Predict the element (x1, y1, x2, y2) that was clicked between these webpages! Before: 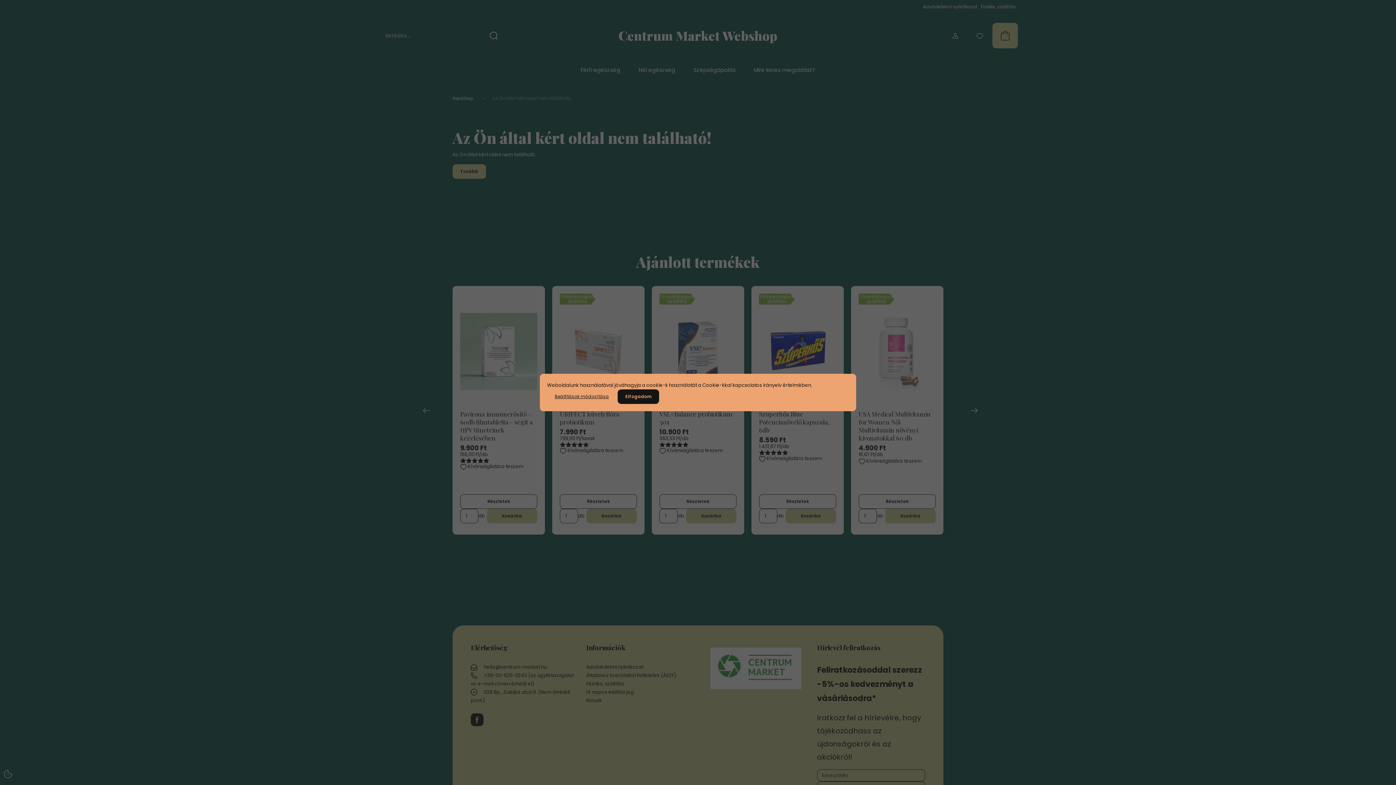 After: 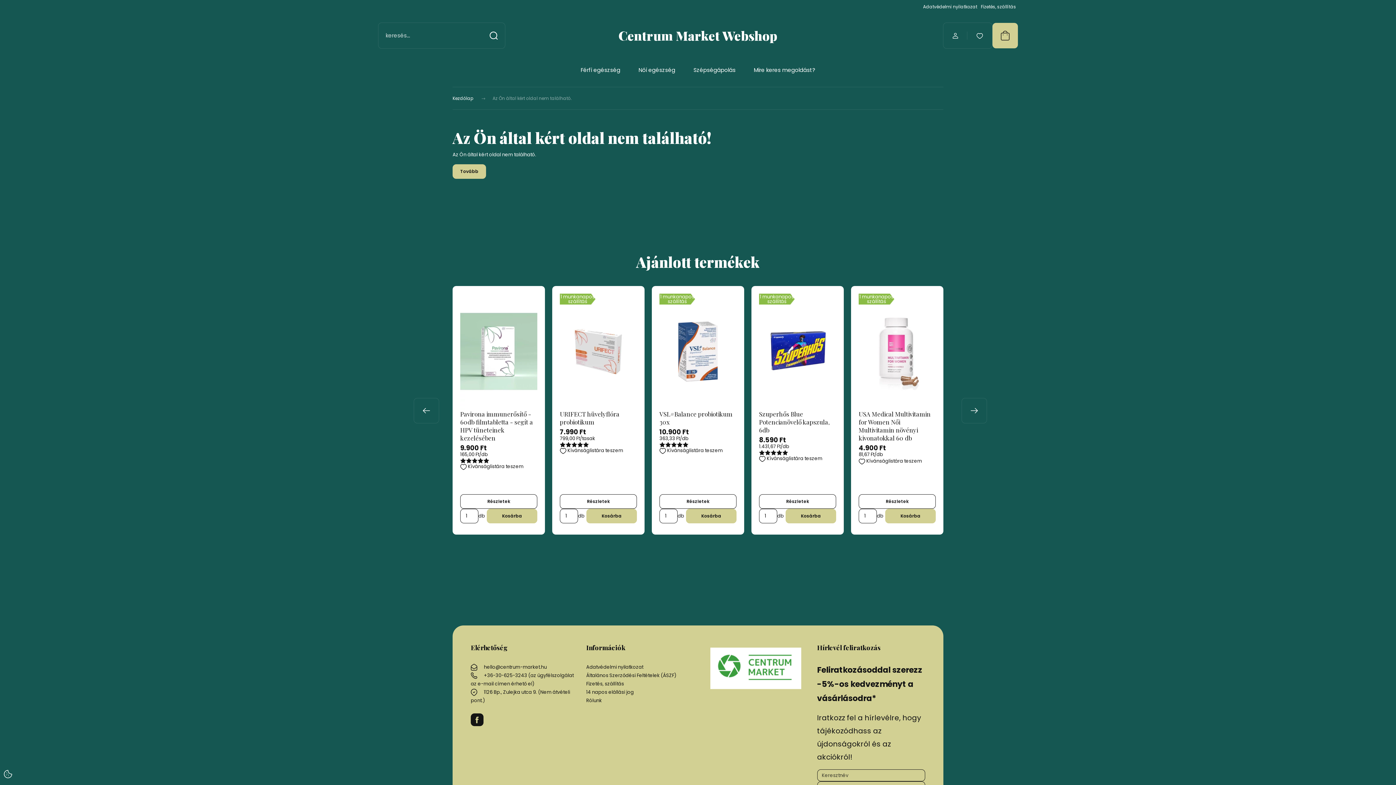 Action: bbox: (617, 389, 659, 404) label: Elfogadom